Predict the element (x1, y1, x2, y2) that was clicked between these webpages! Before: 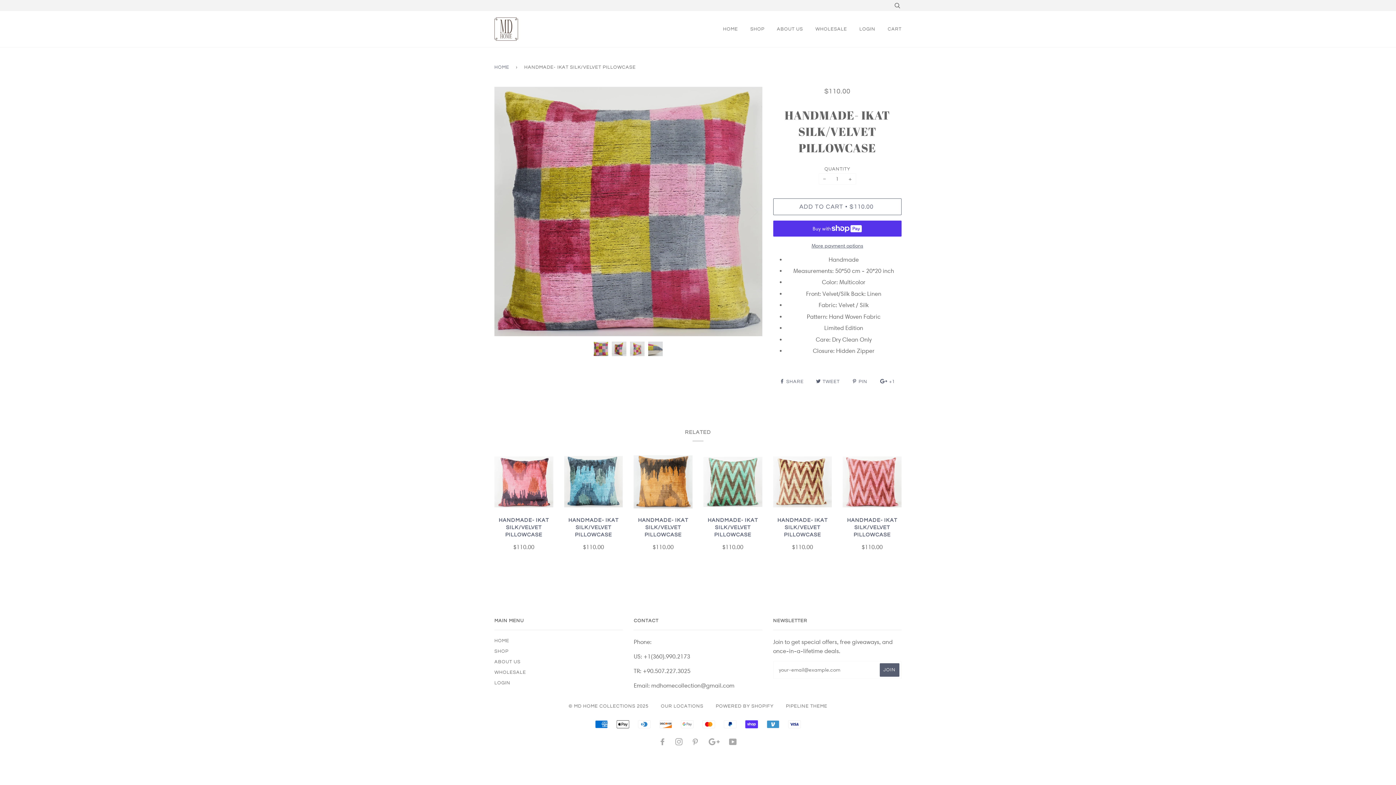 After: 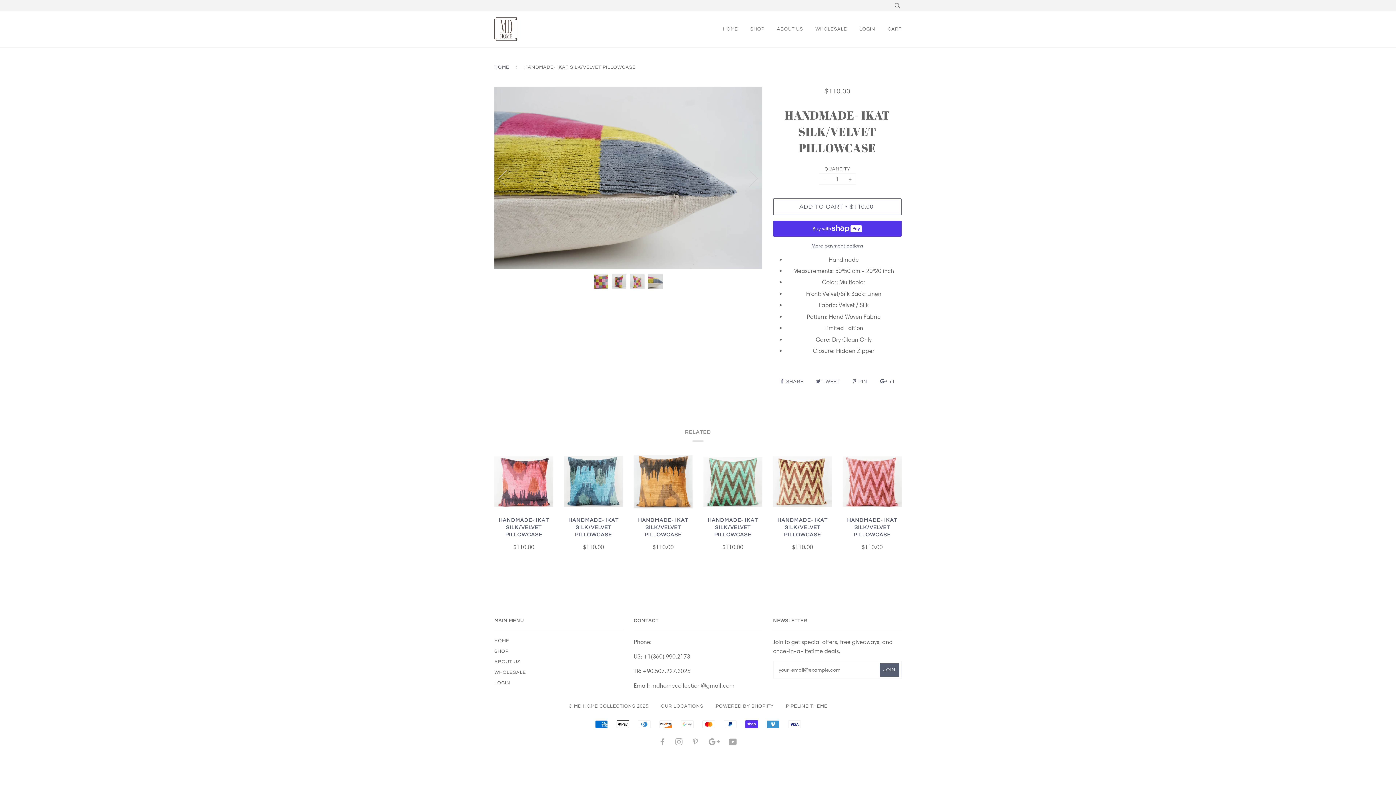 Action: label: Previous bbox: (494, 166, 519, 256)